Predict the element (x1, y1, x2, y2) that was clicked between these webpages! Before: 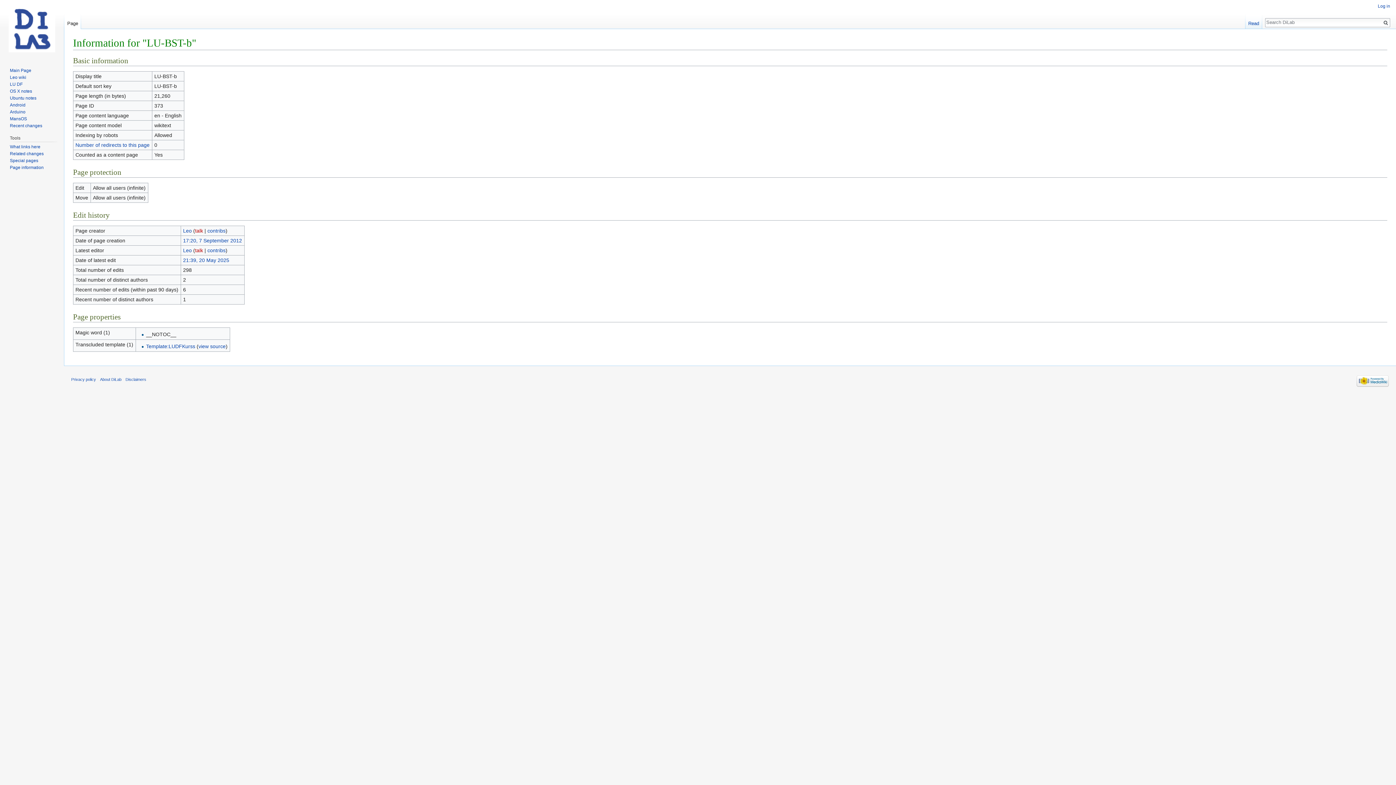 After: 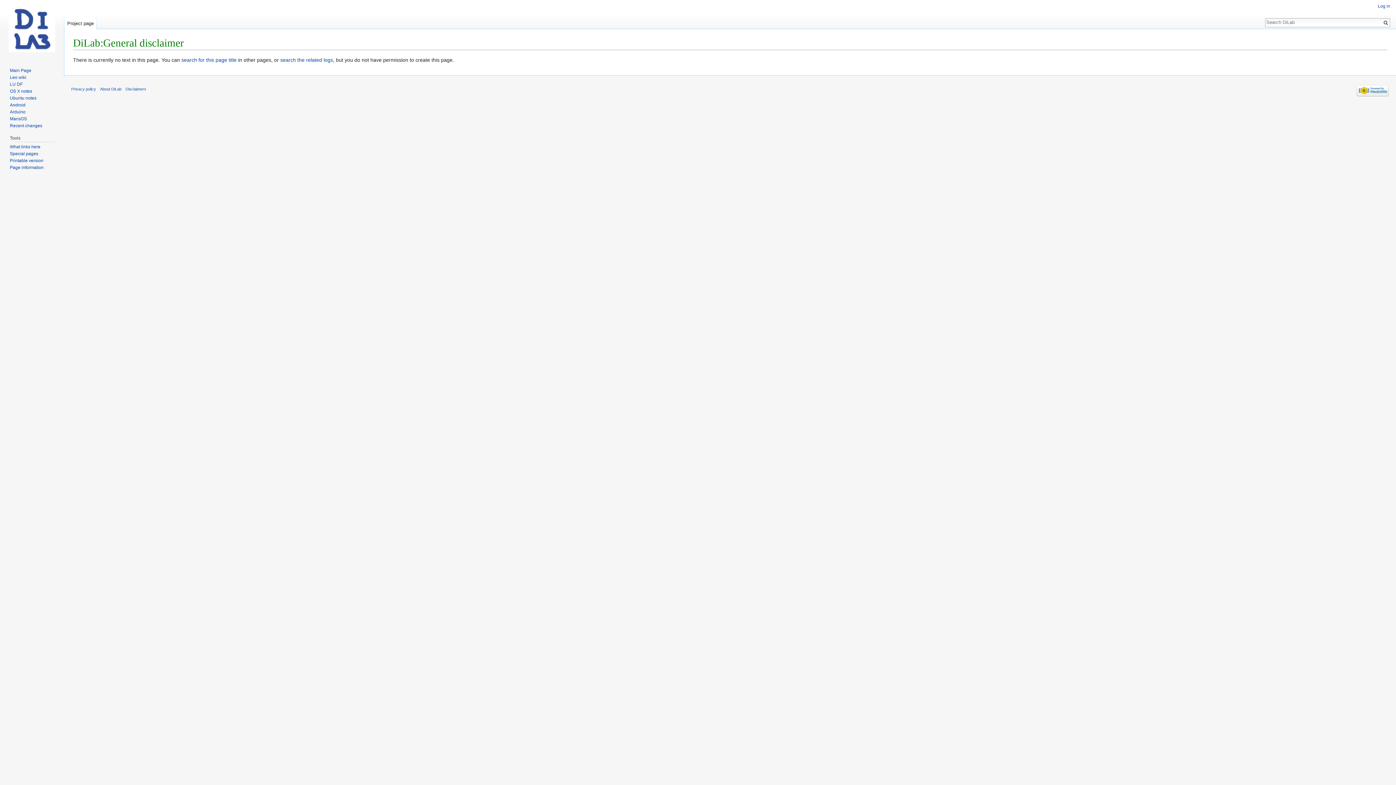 Action: bbox: (125, 377, 146, 381) label: Disclaimers